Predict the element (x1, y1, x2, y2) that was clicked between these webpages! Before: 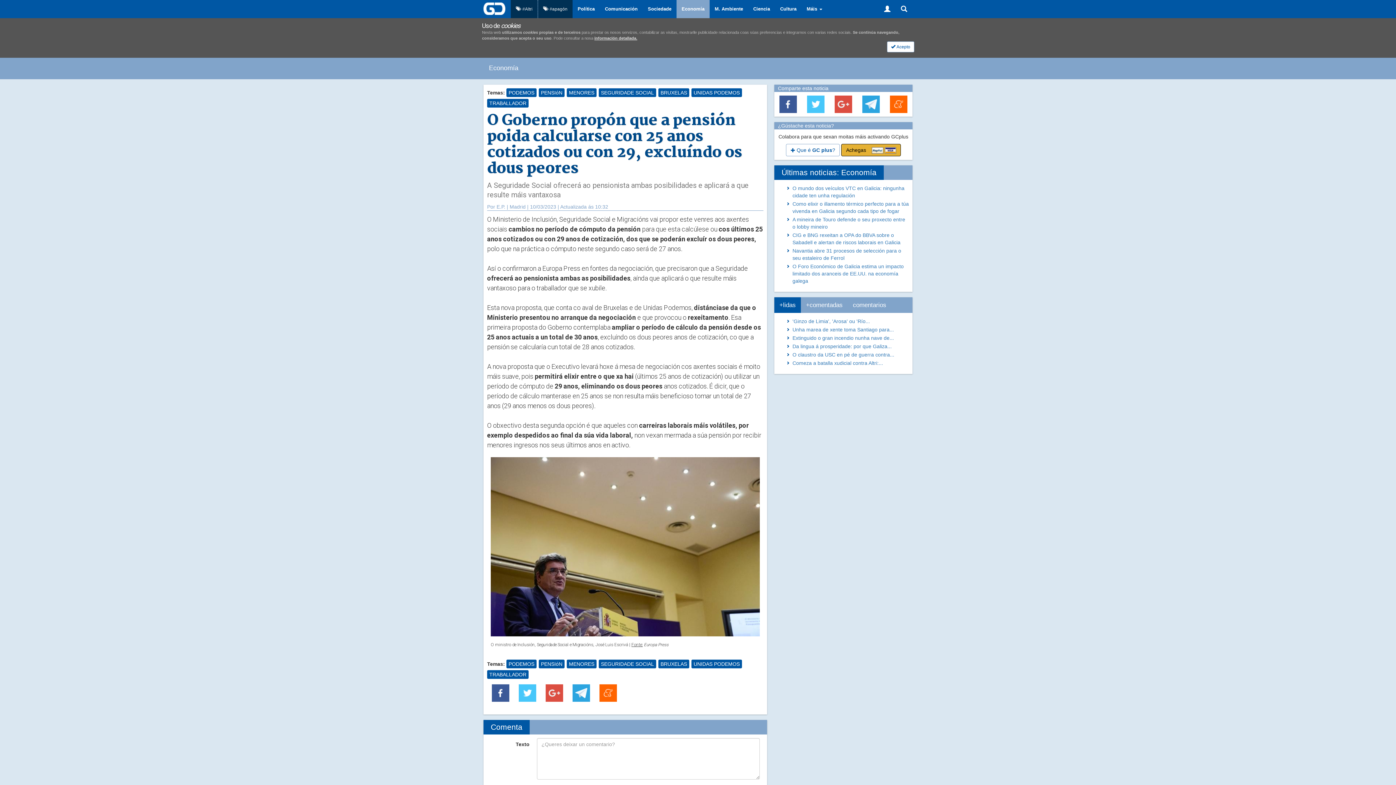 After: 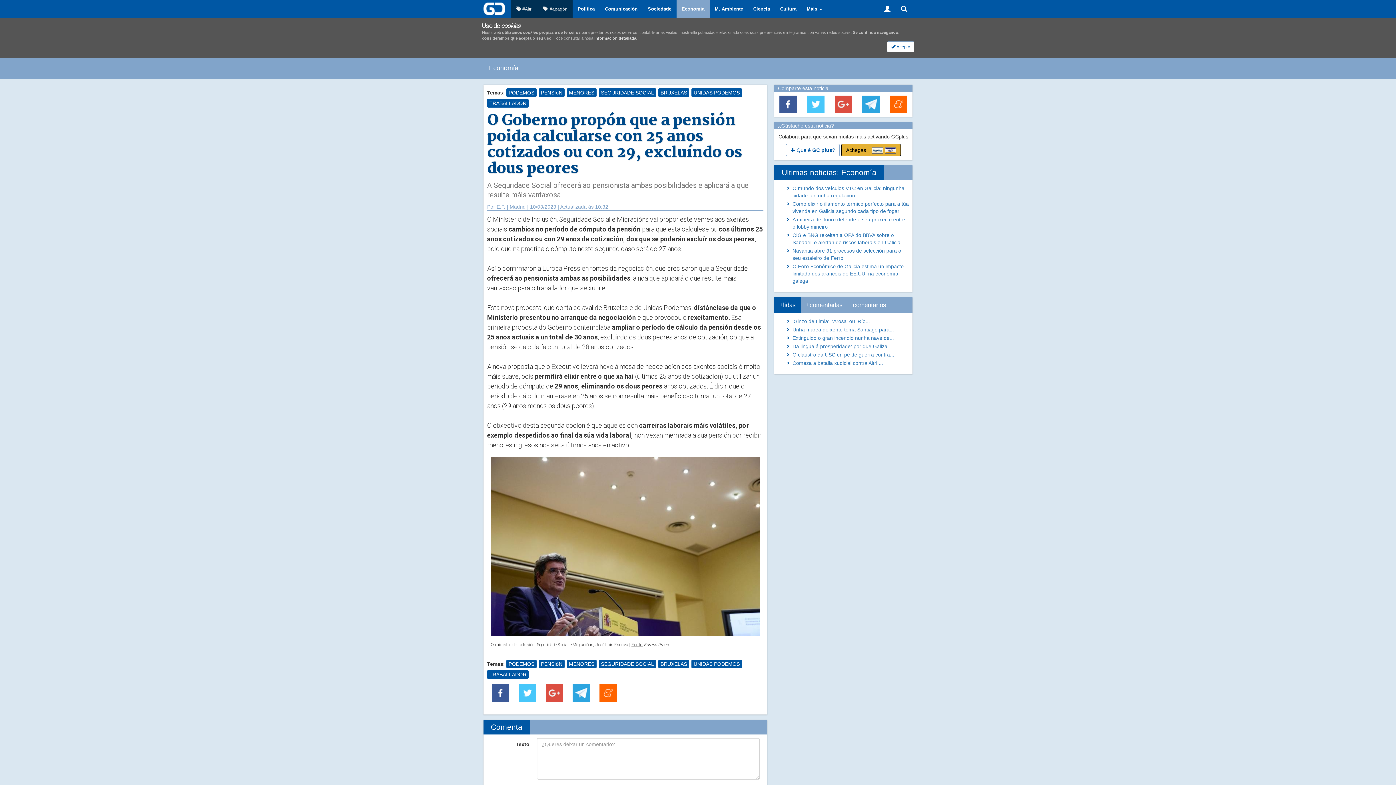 Action: bbox: (518, 690, 536, 695)